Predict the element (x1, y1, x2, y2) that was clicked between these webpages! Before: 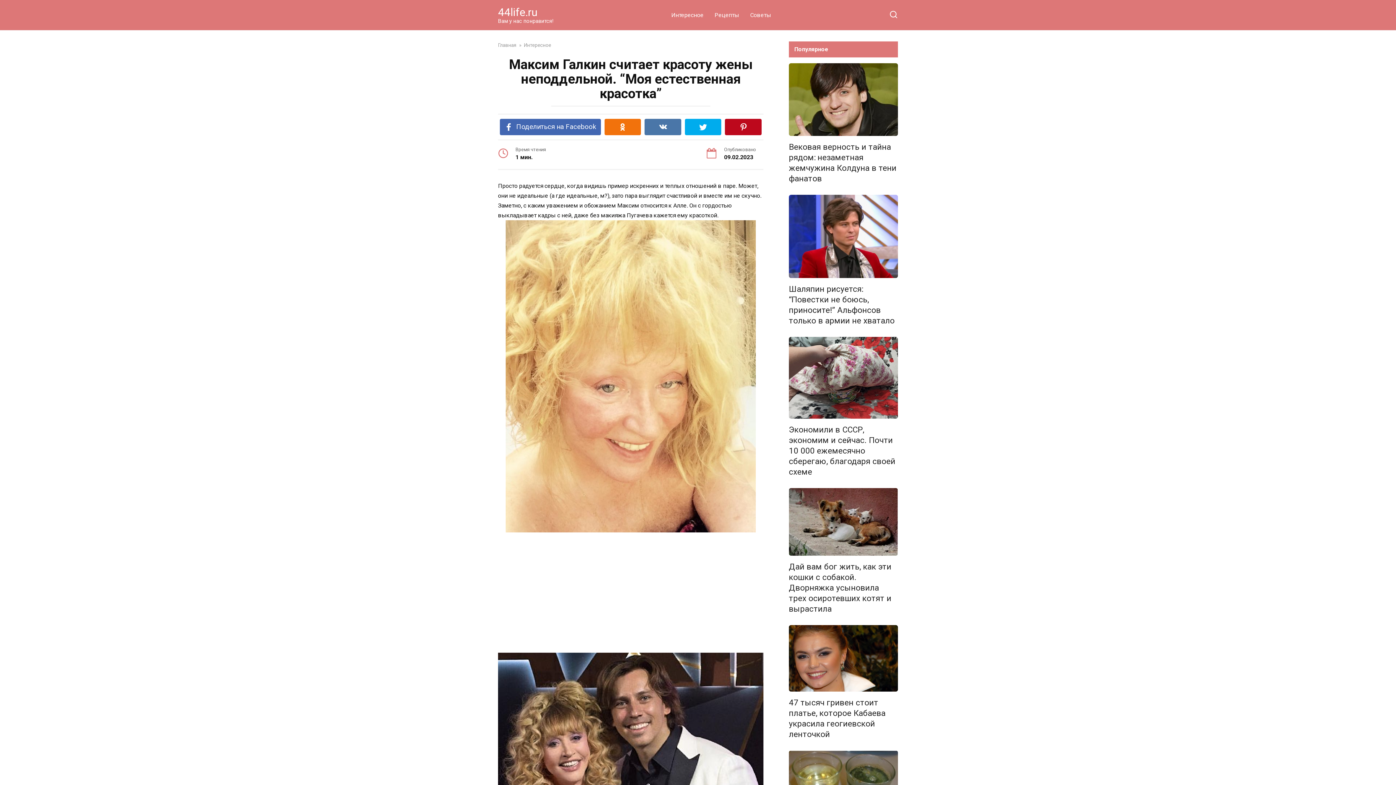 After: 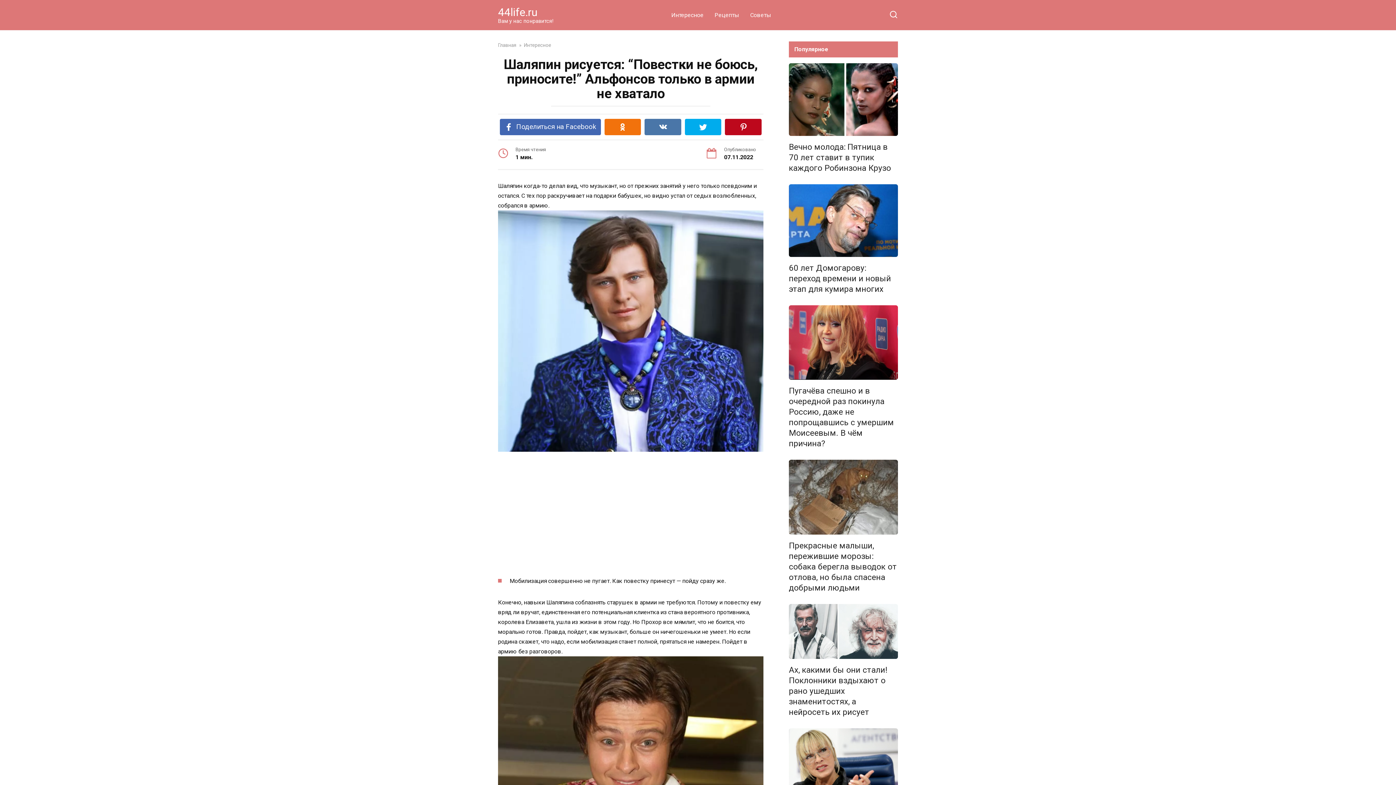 Action: bbox: (789, 194, 898, 278)